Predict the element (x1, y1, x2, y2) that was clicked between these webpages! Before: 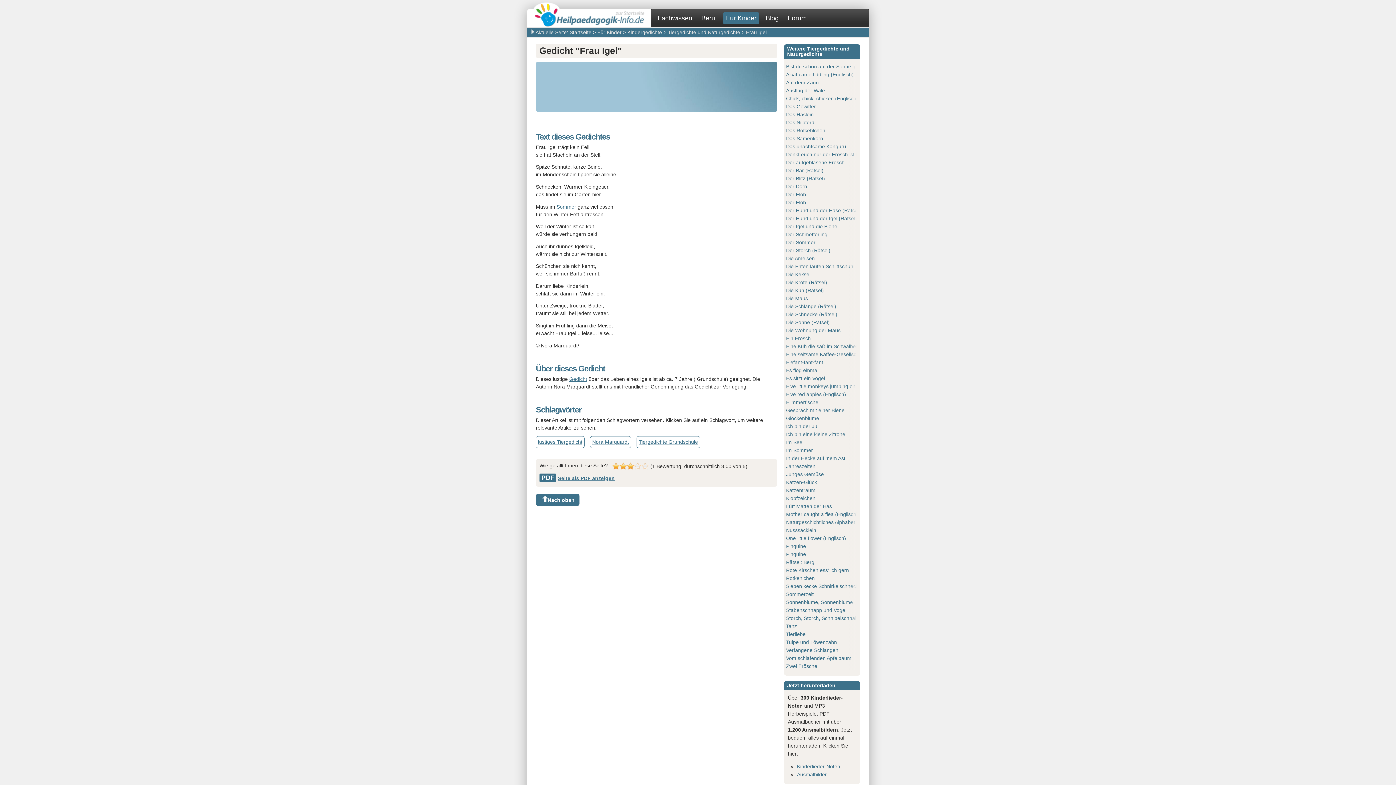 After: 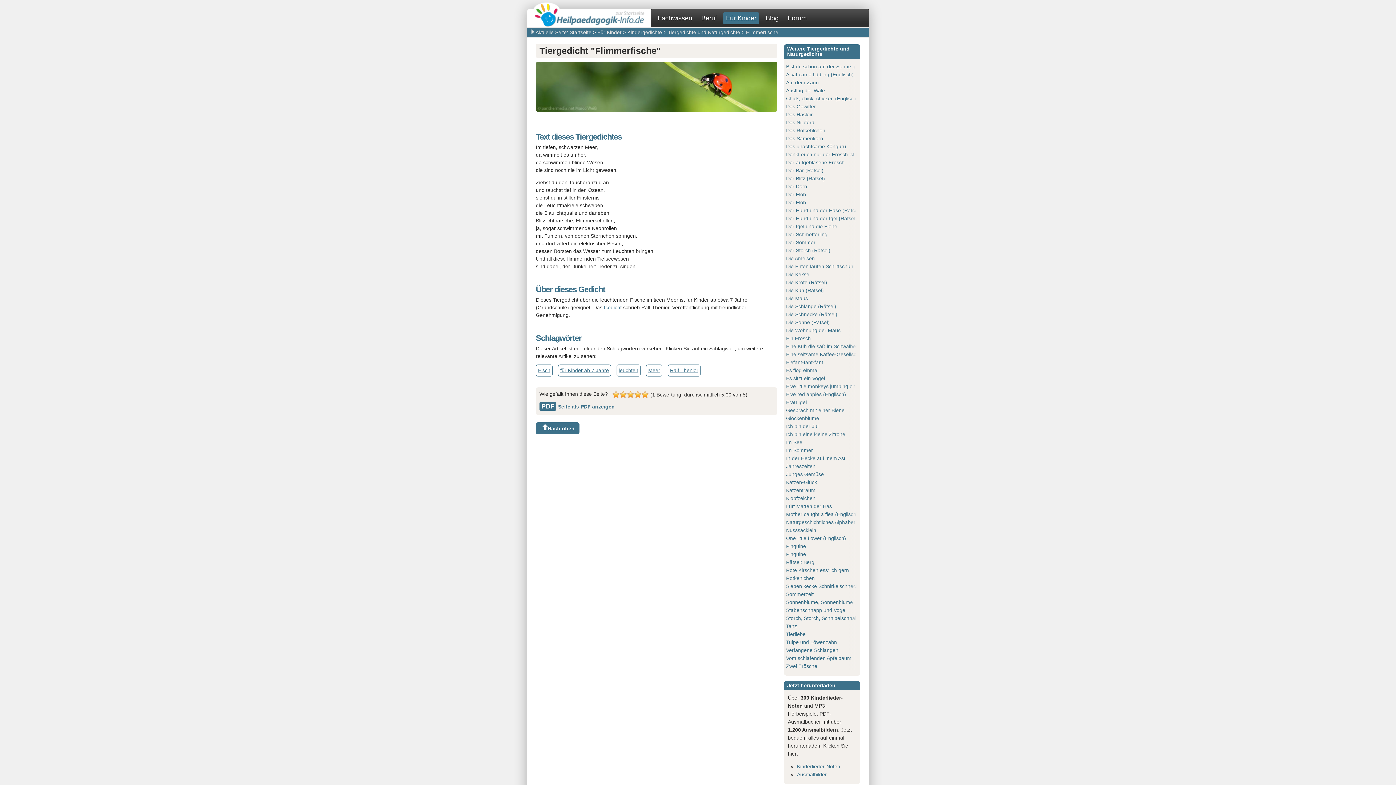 Action: label: Flimmerfische bbox: (786, 399, 818, 405)